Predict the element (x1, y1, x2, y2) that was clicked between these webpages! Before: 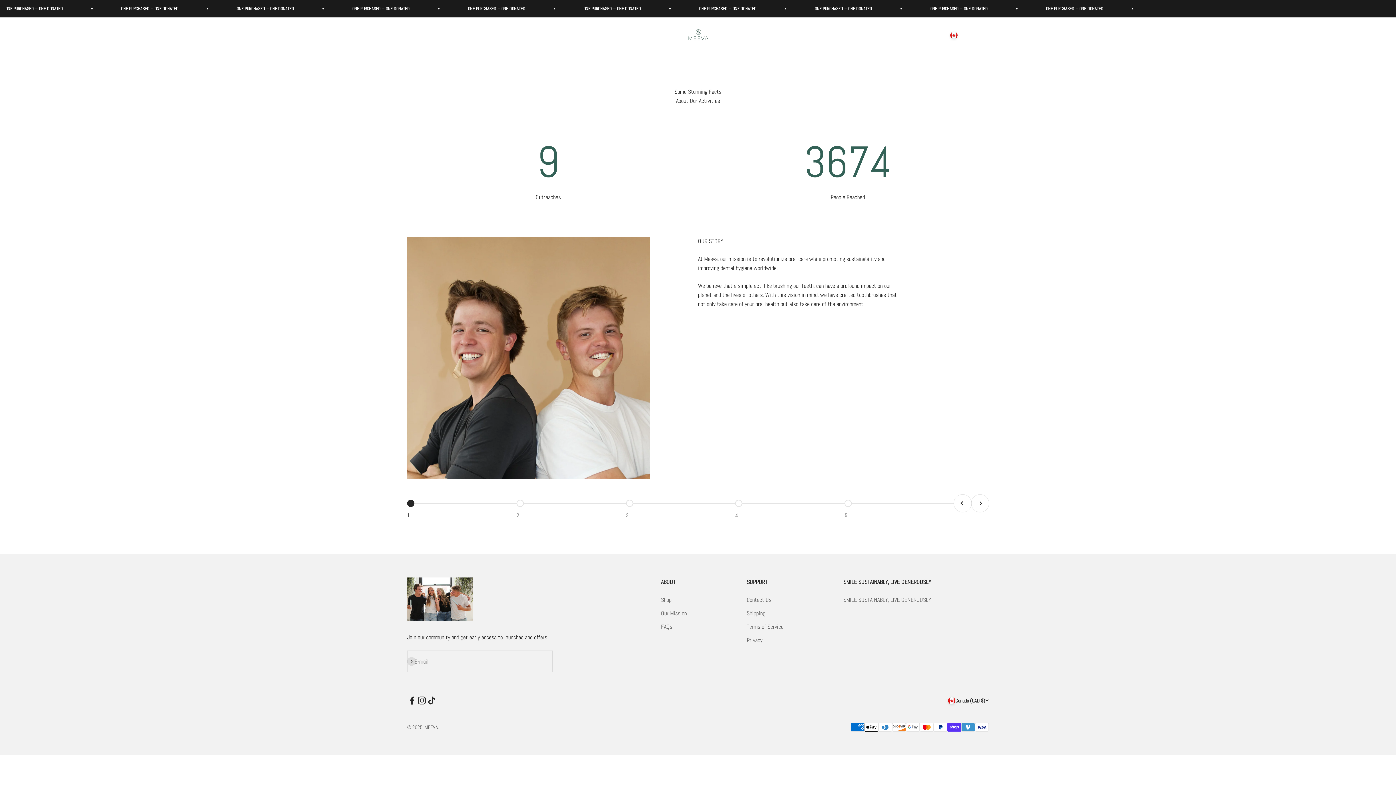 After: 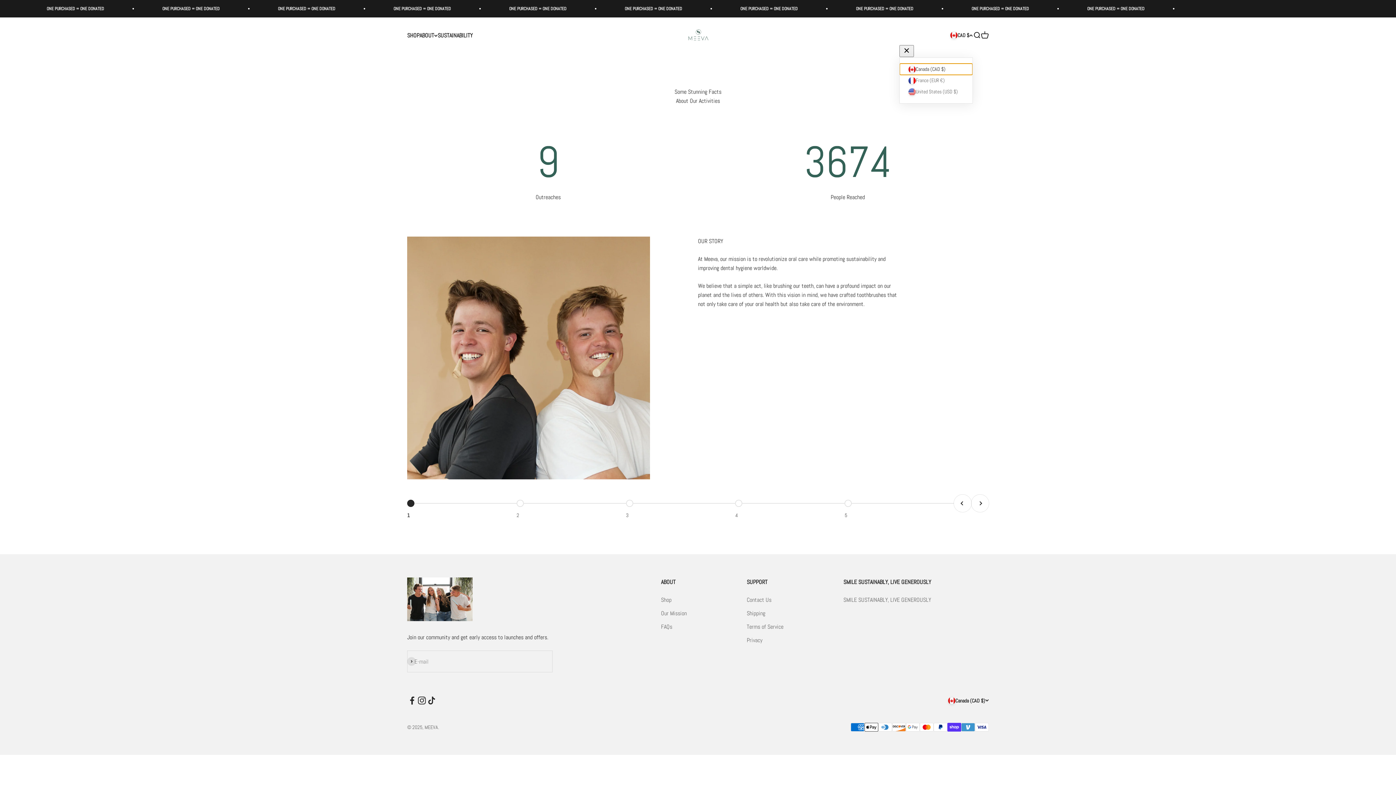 Action: bbox: (950, 31, 973, 39) label: CAD $